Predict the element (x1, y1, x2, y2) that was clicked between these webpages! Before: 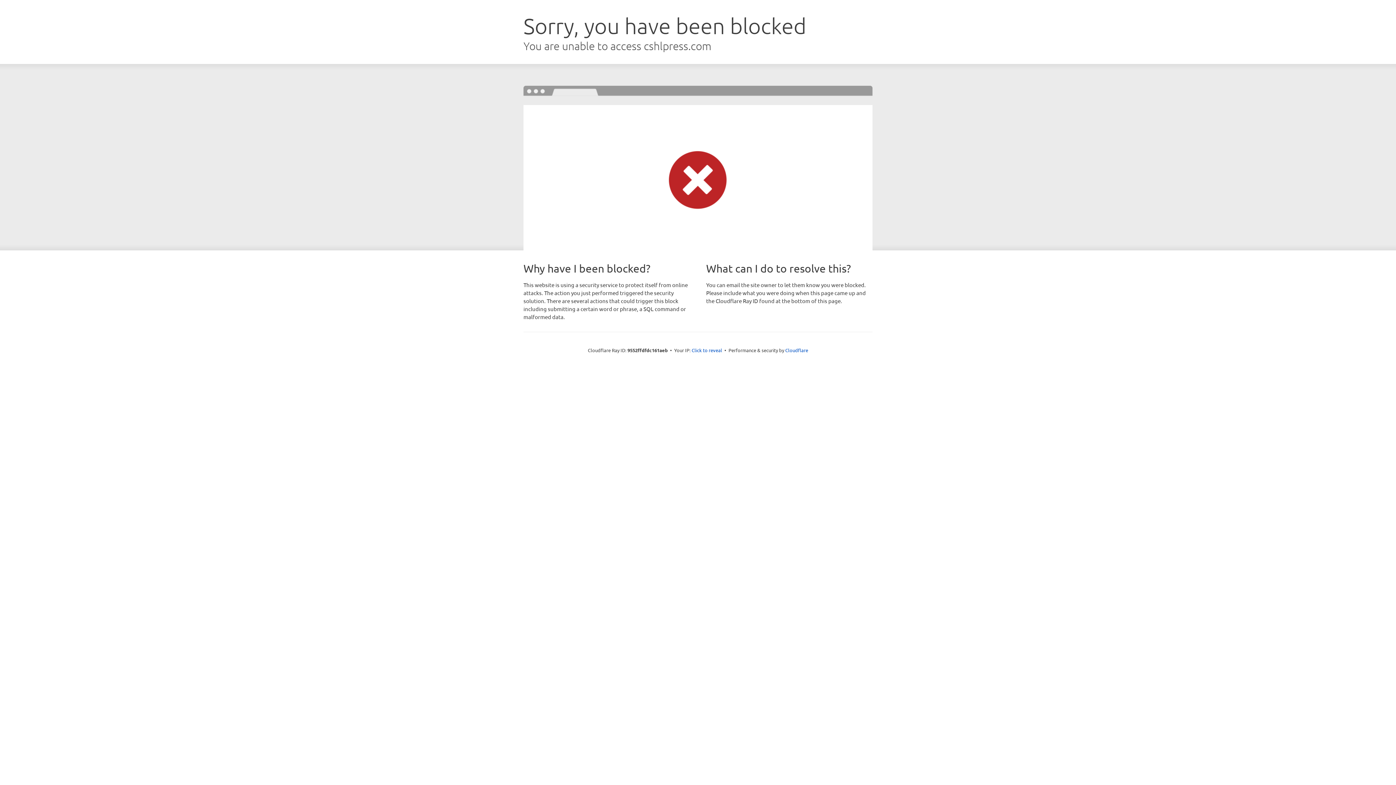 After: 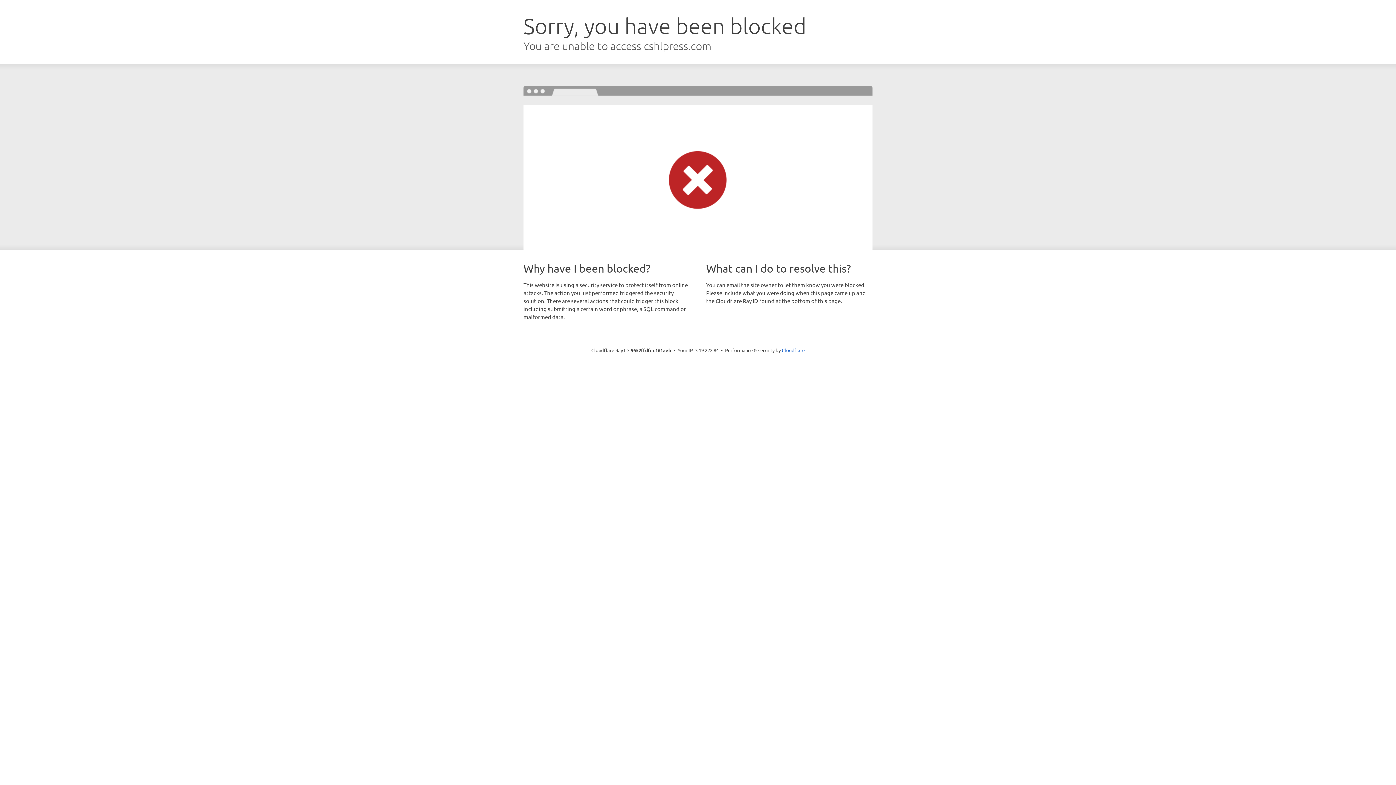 Action: bbox: (691, 346, 722, 353) label: Click to reveal